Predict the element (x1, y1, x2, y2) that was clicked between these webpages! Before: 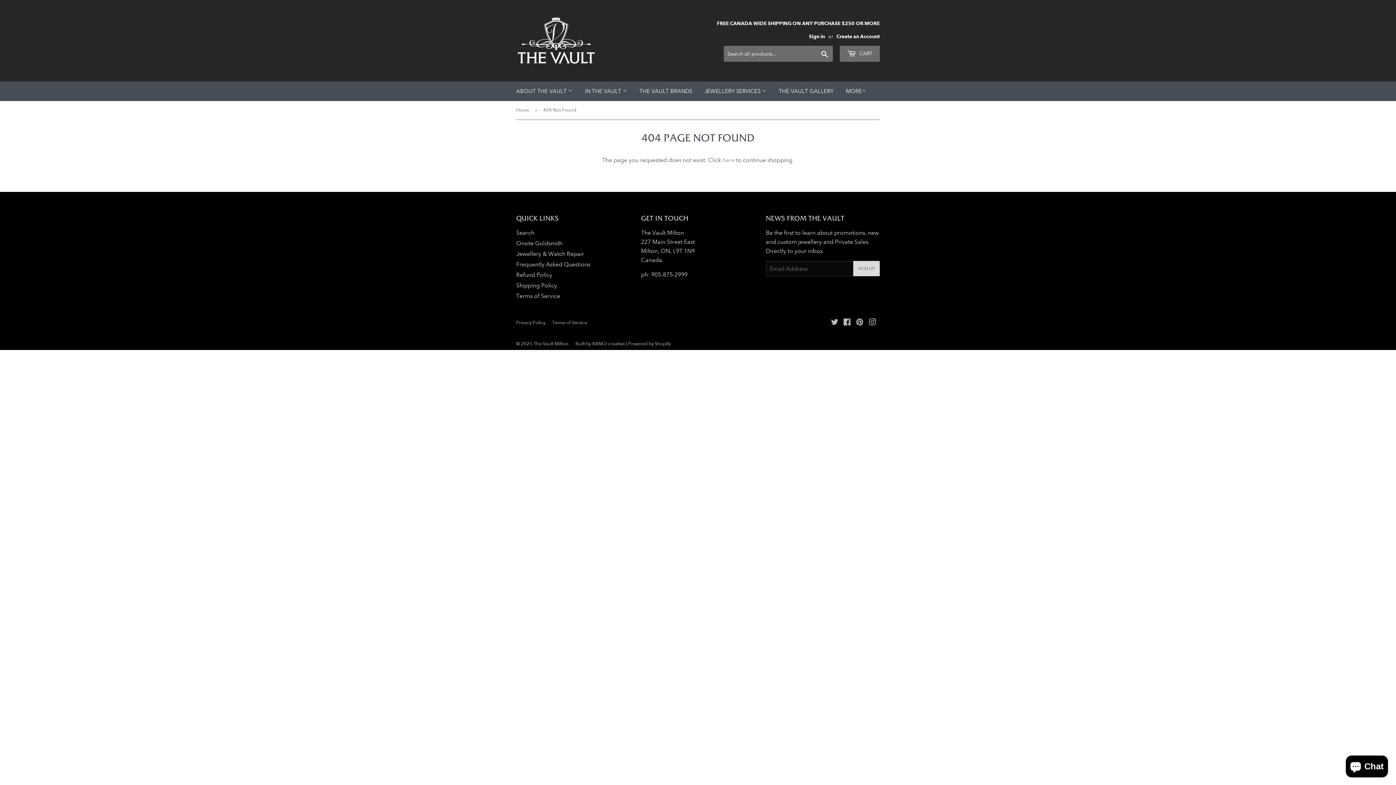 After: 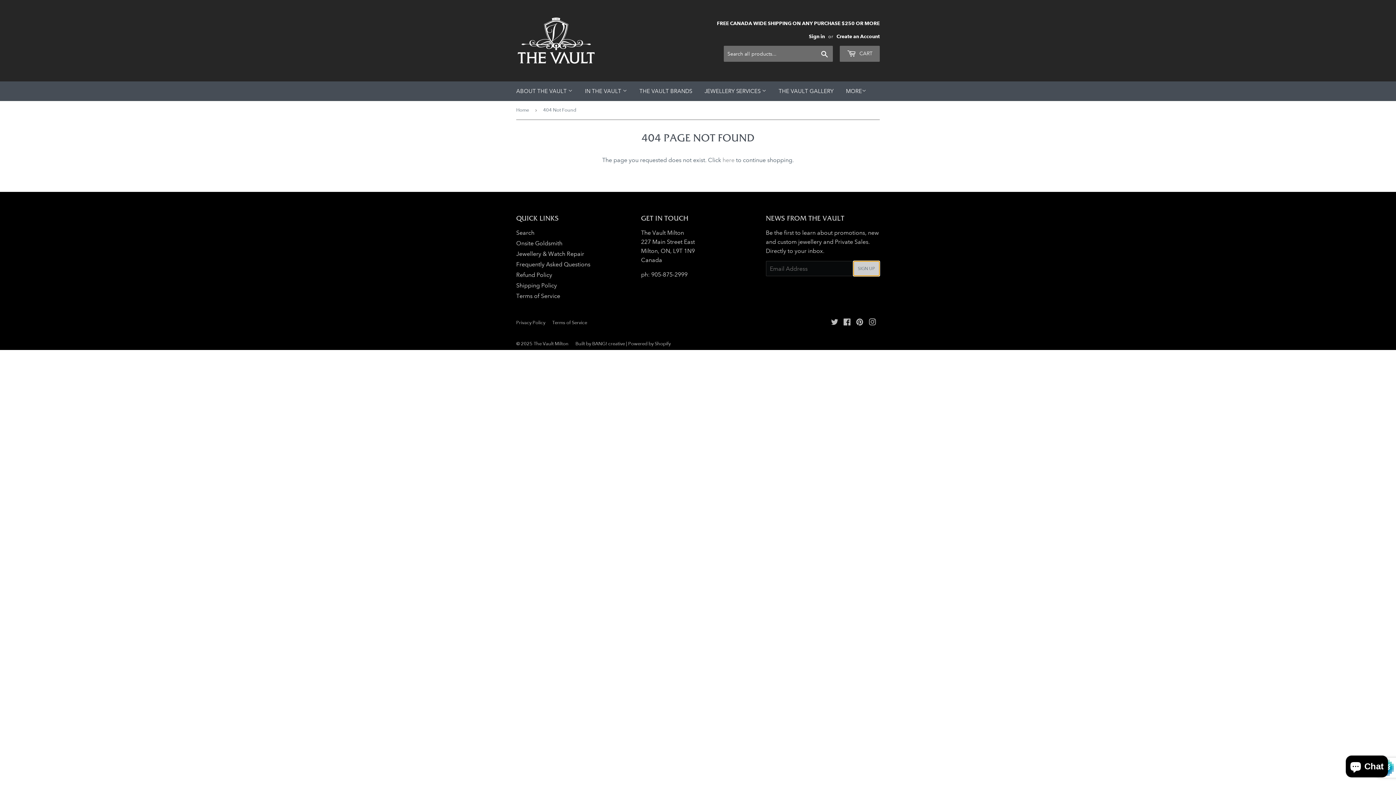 Action: bbox: (853, 261, 879, 276) label: SIGN UP